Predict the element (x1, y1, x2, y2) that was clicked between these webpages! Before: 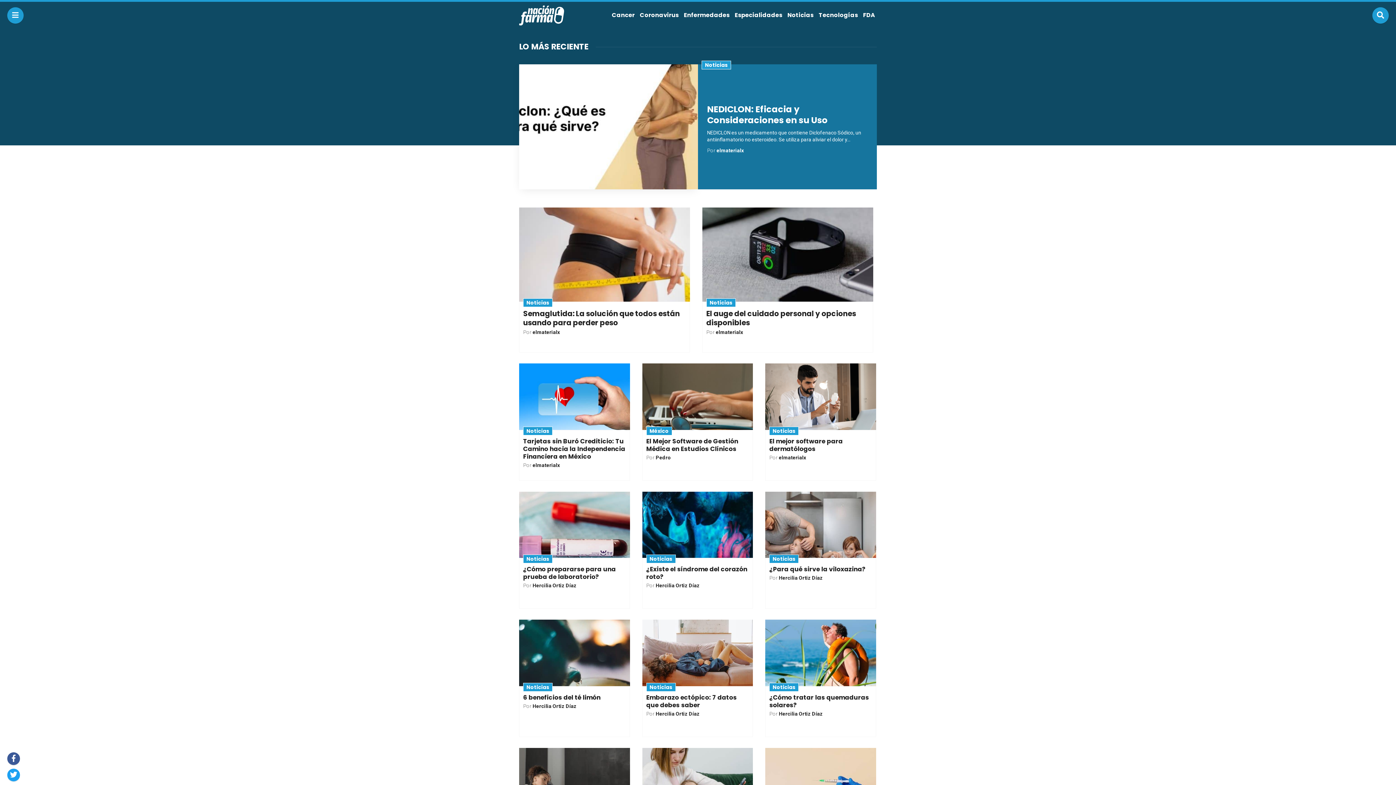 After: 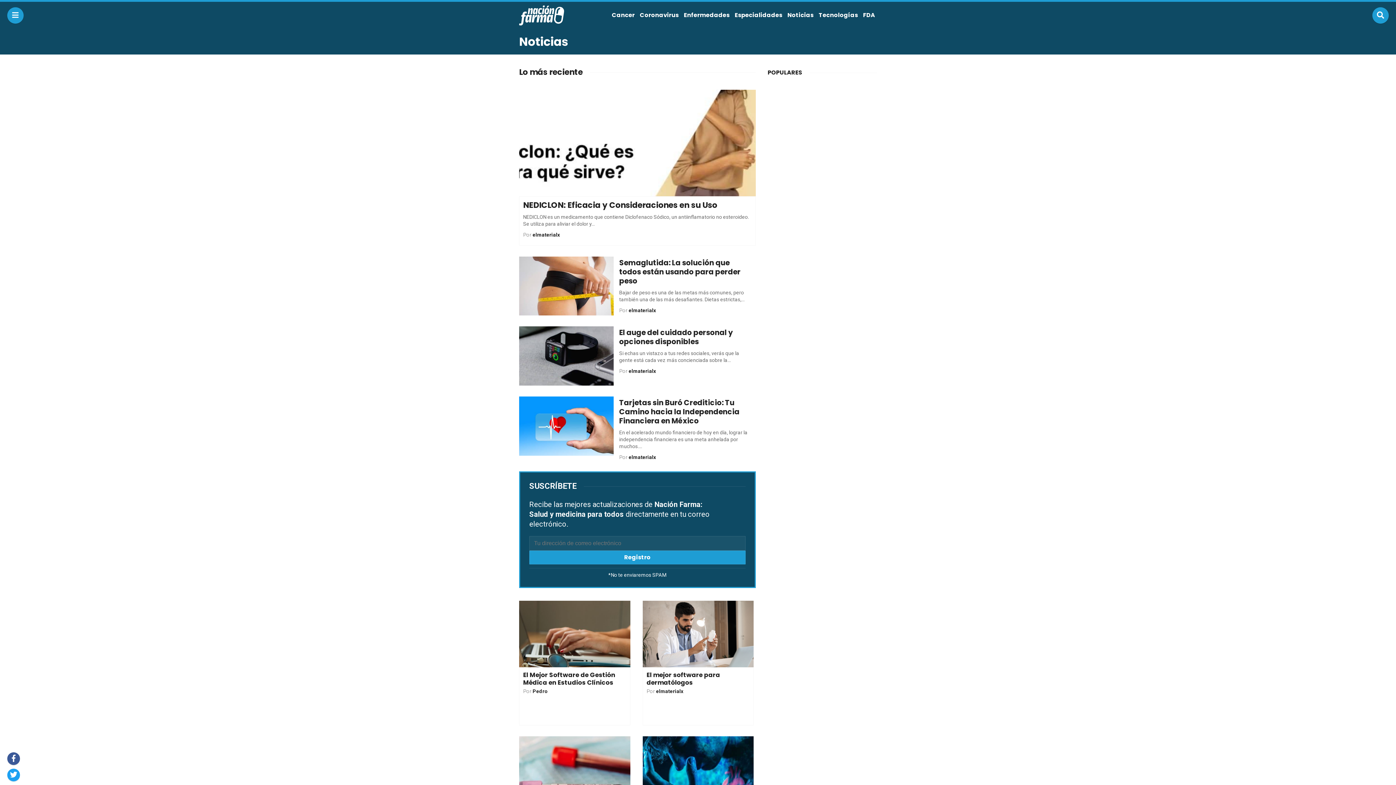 Action: bbox: (772, 684, 795, 691) label: Noticias